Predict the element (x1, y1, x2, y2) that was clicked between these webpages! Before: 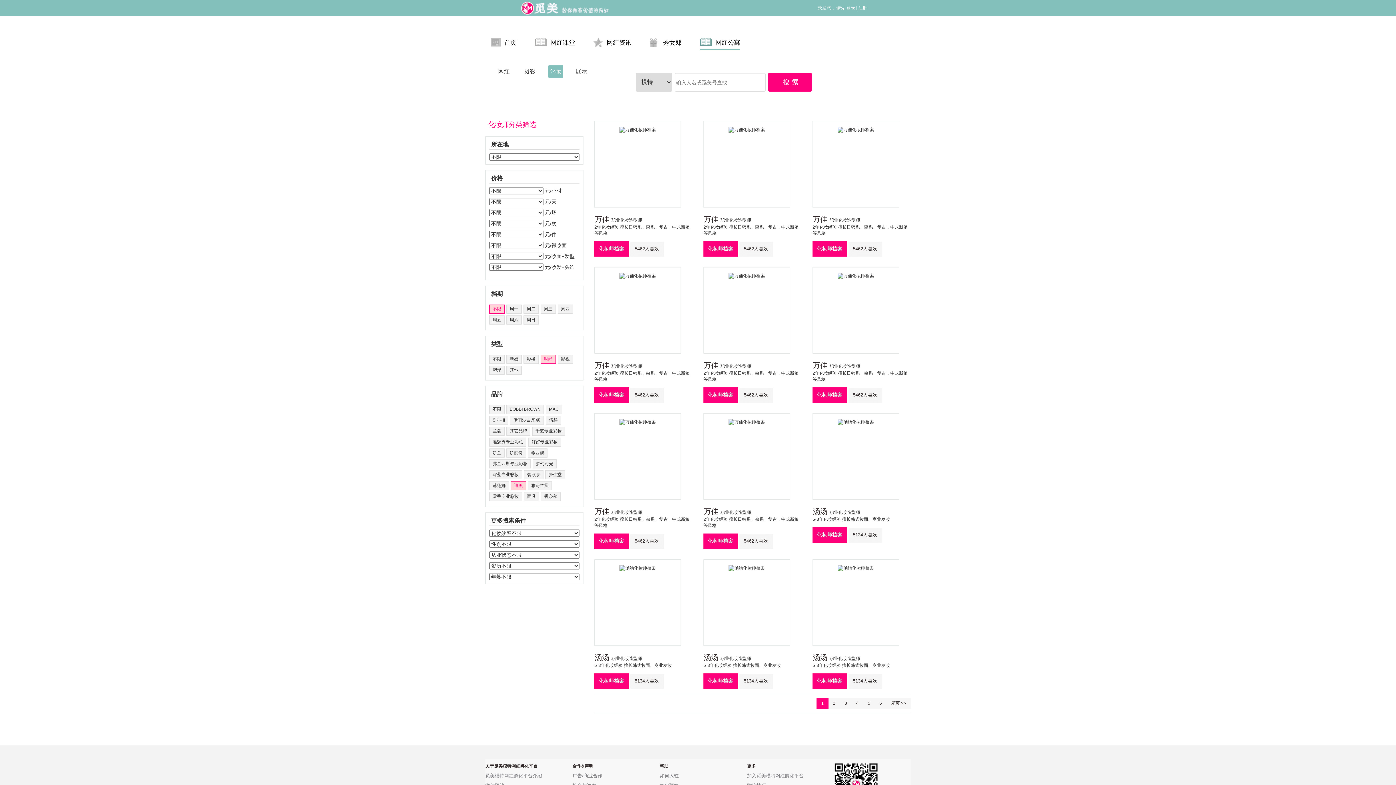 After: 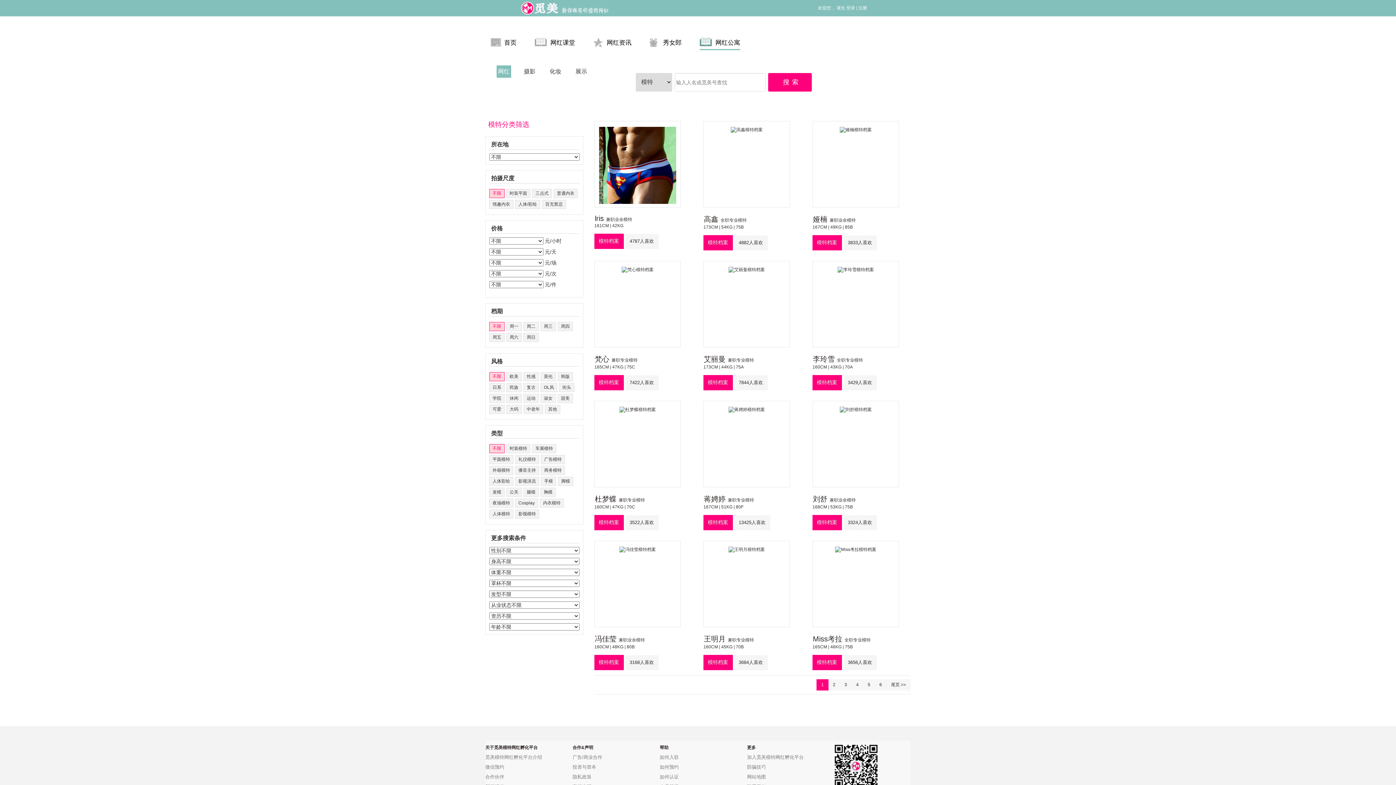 Action: bbox: (498, 68, 509, 74) label: 网红